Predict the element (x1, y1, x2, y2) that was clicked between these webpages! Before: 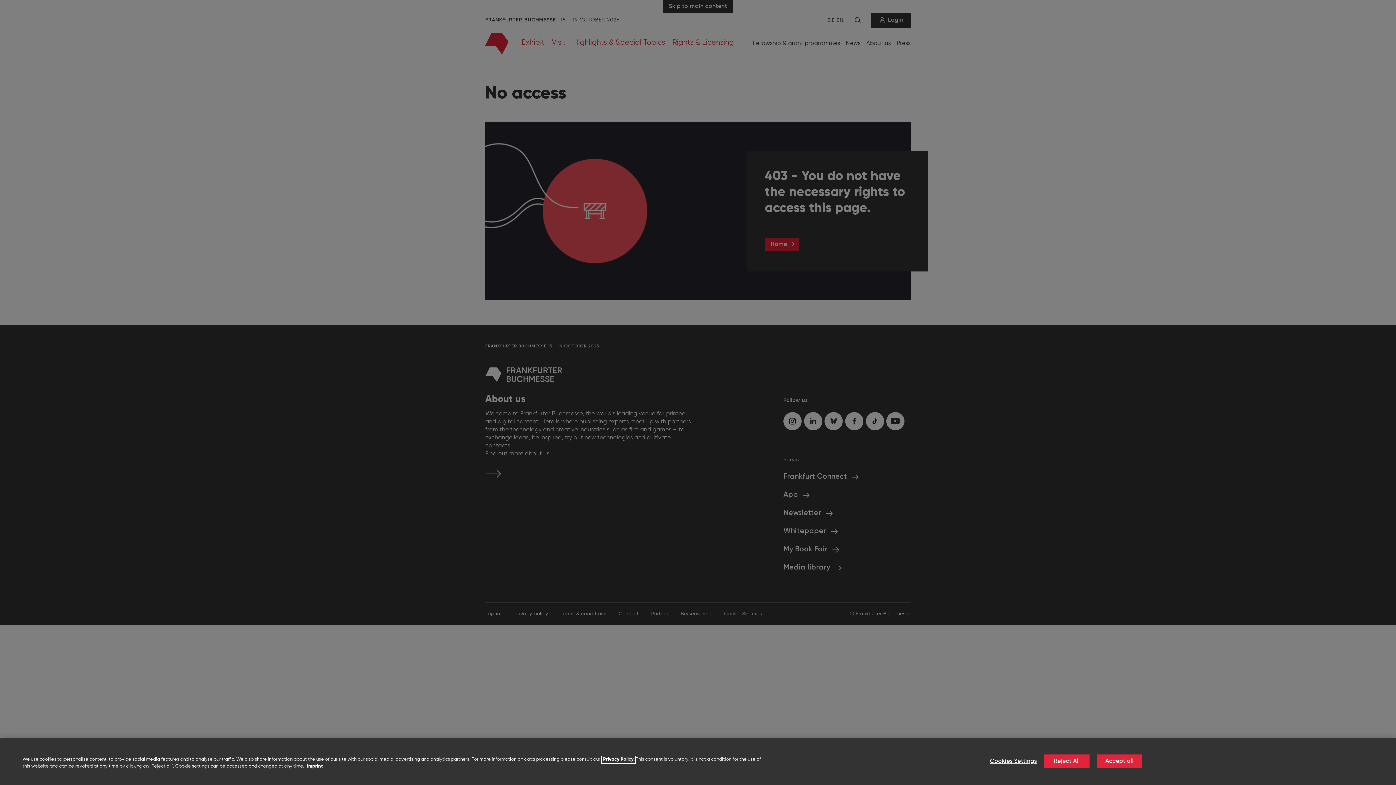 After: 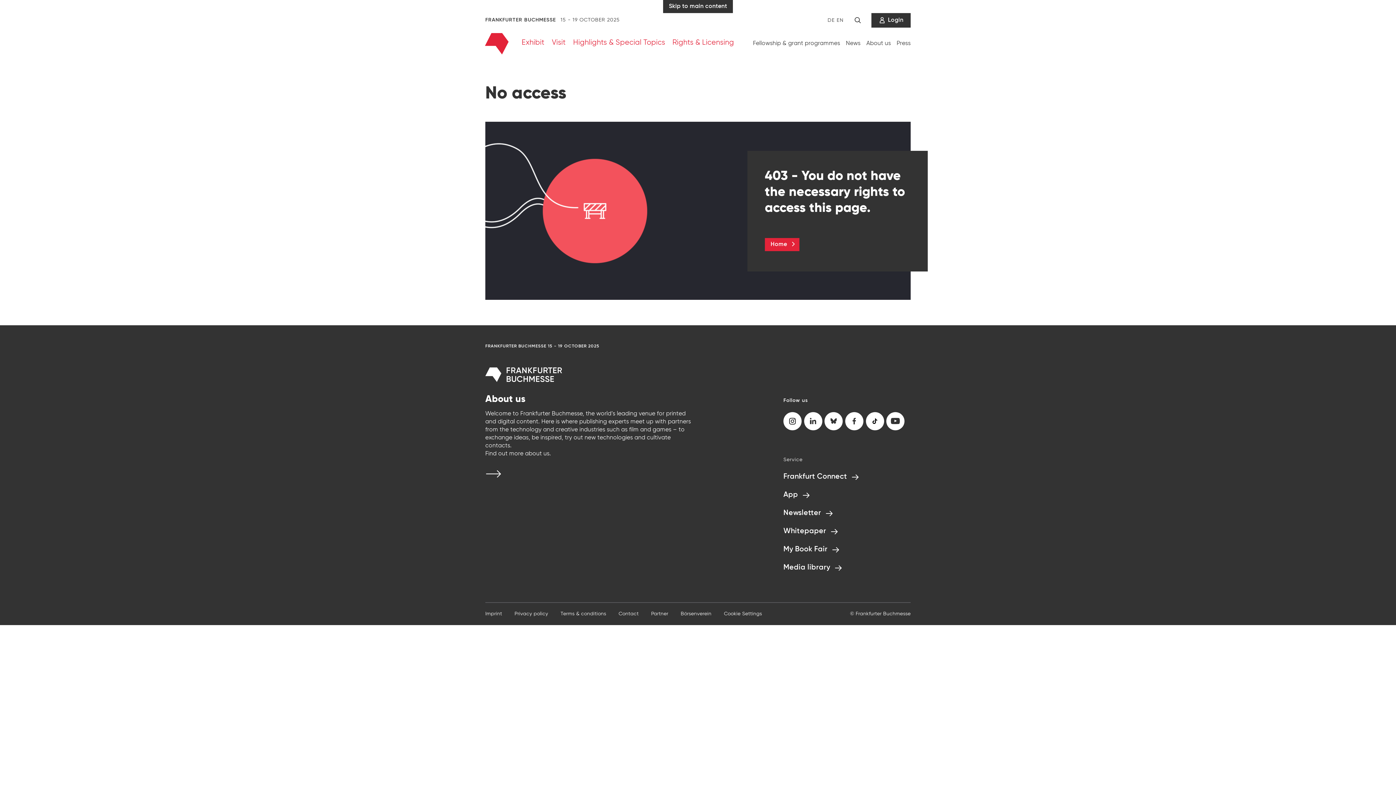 Action: label: Accept all bbox: (1097, 754, 1142, 768)